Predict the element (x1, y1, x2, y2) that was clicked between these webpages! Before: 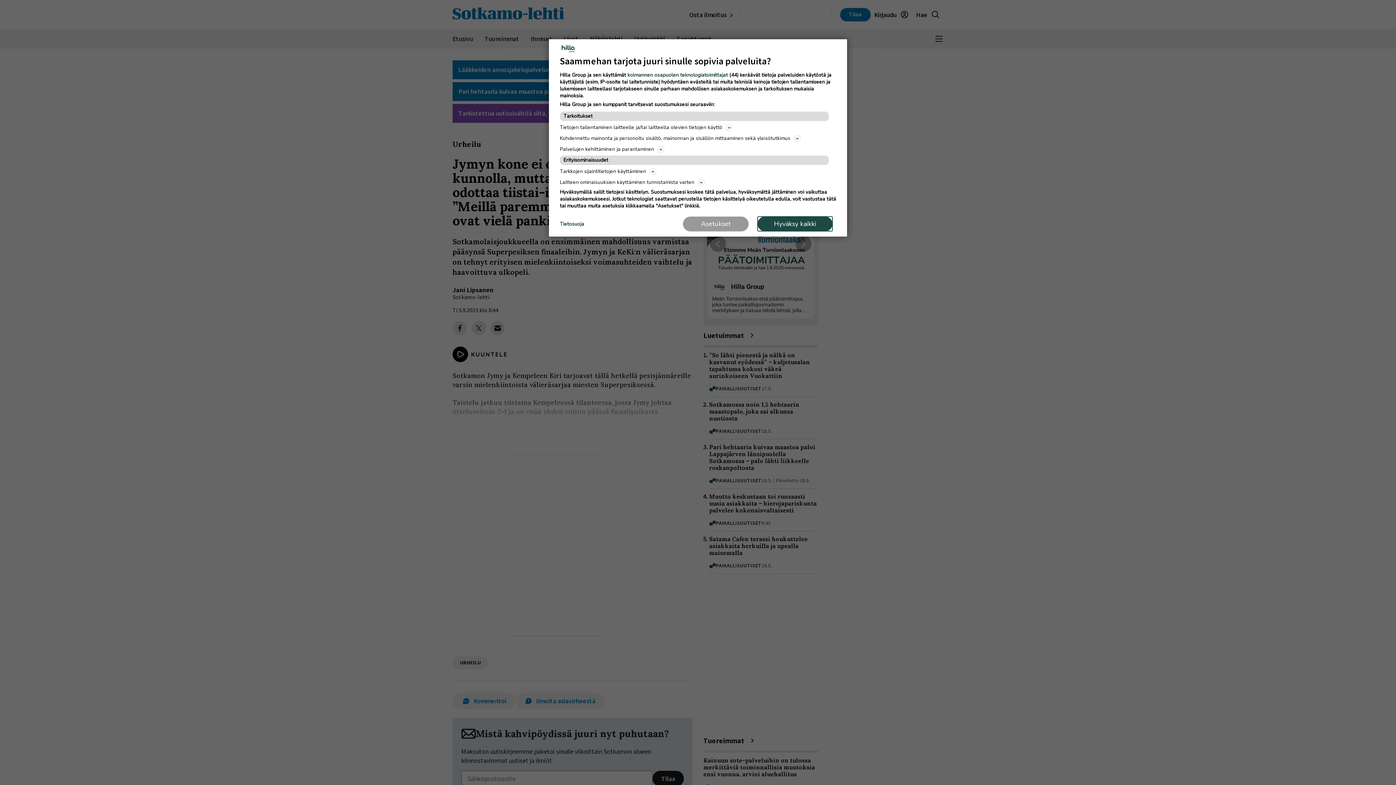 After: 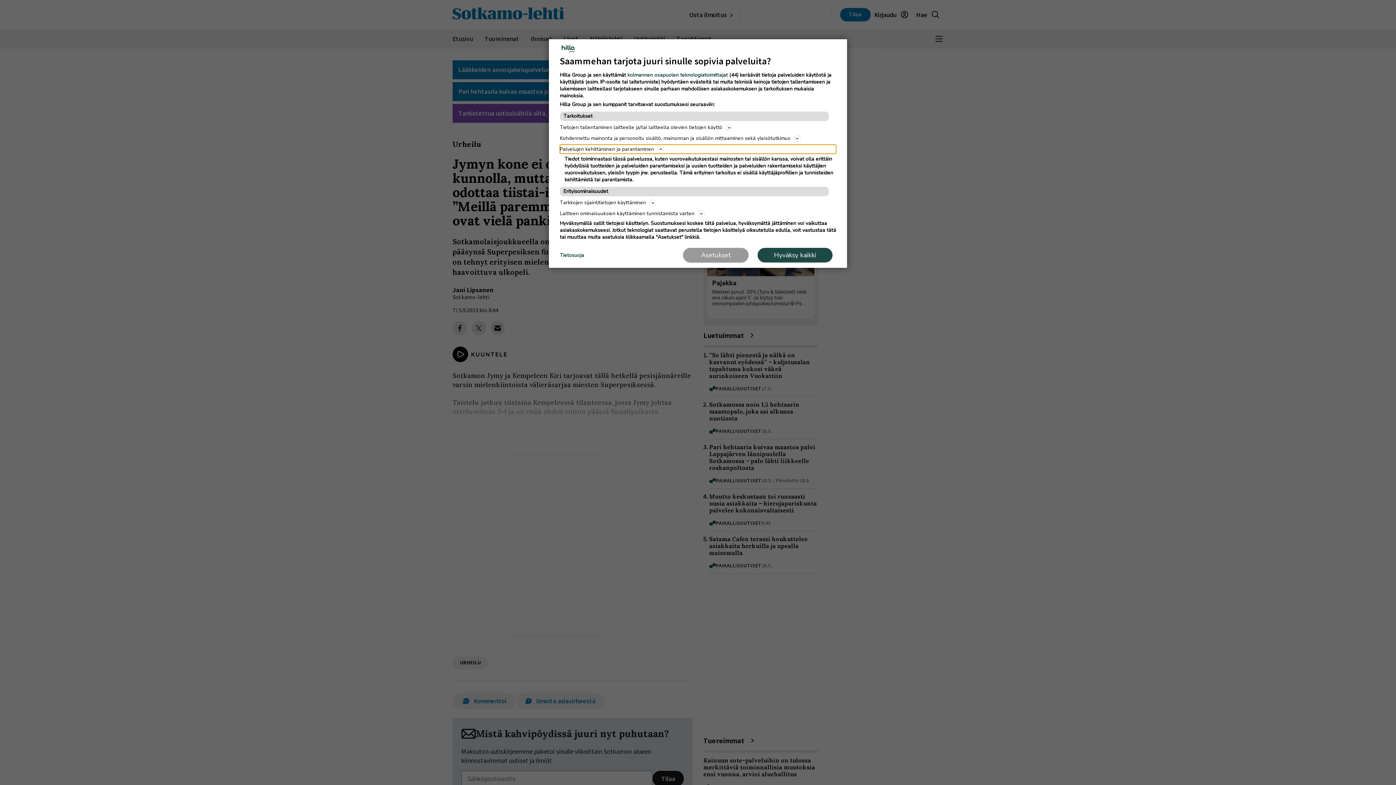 Action: bbox: (560, 144, 836, 153) label: Palvelujen kehittäminen ja parantaminen